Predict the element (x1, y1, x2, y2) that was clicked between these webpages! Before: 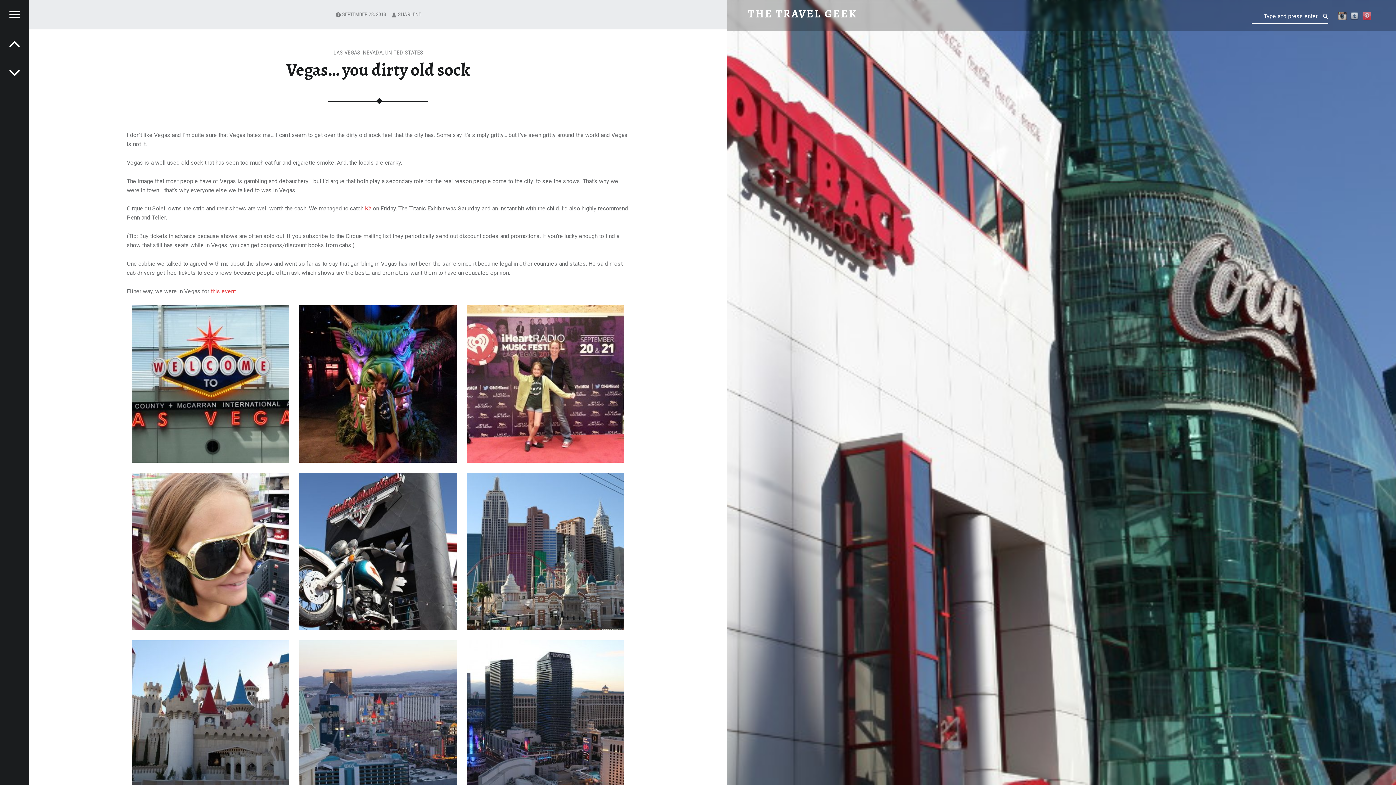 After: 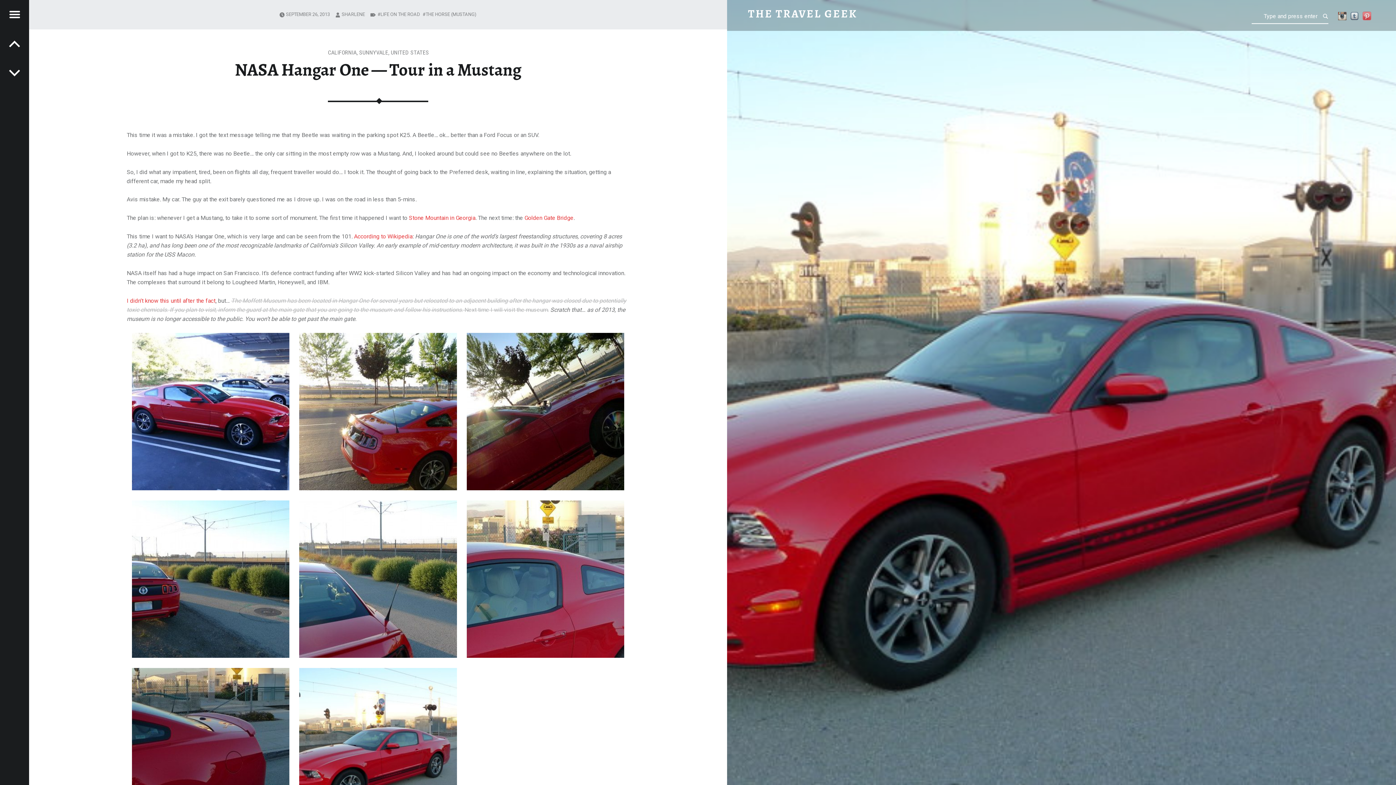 Action: label: PREVIOUS: NASA Hangar One — Tour in a Mustang bbox: (0, 58, 29, 87)